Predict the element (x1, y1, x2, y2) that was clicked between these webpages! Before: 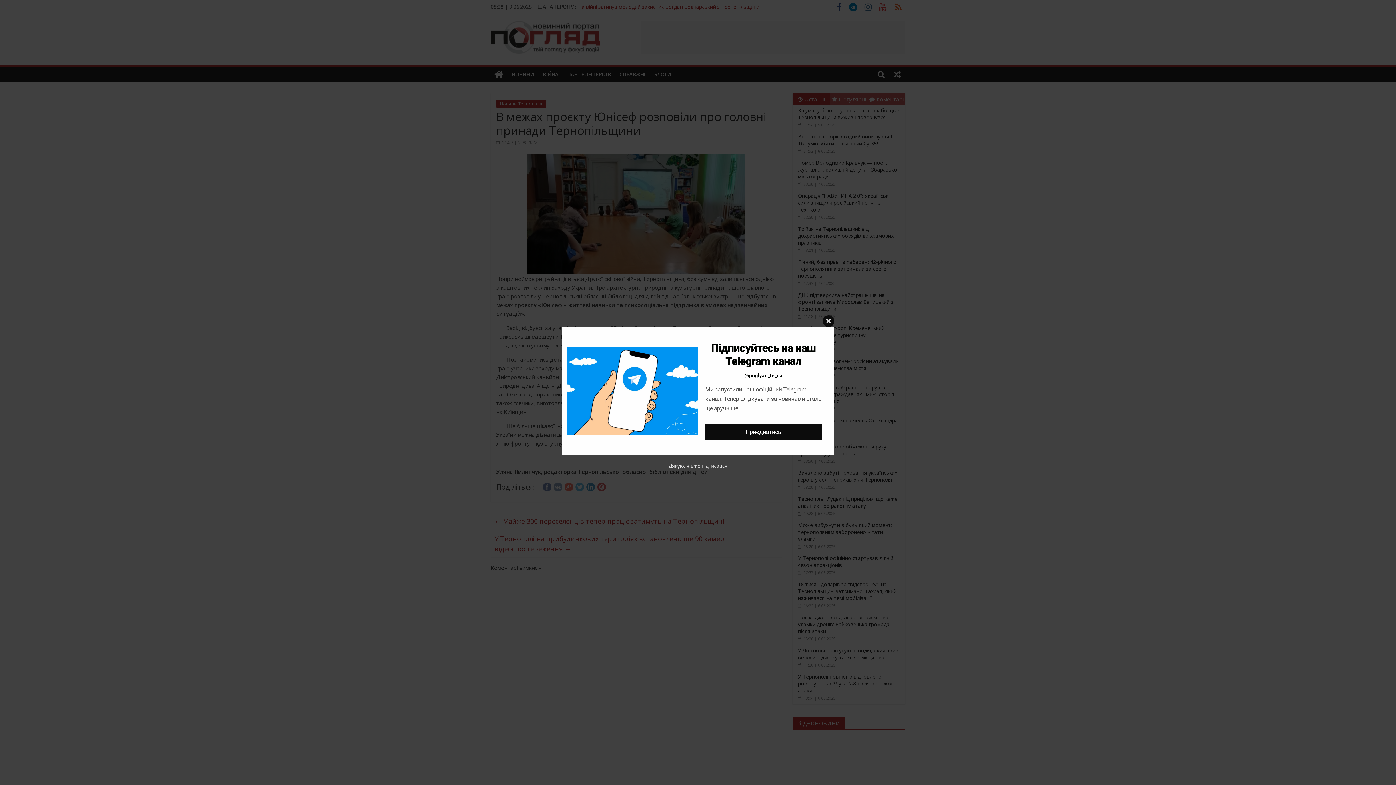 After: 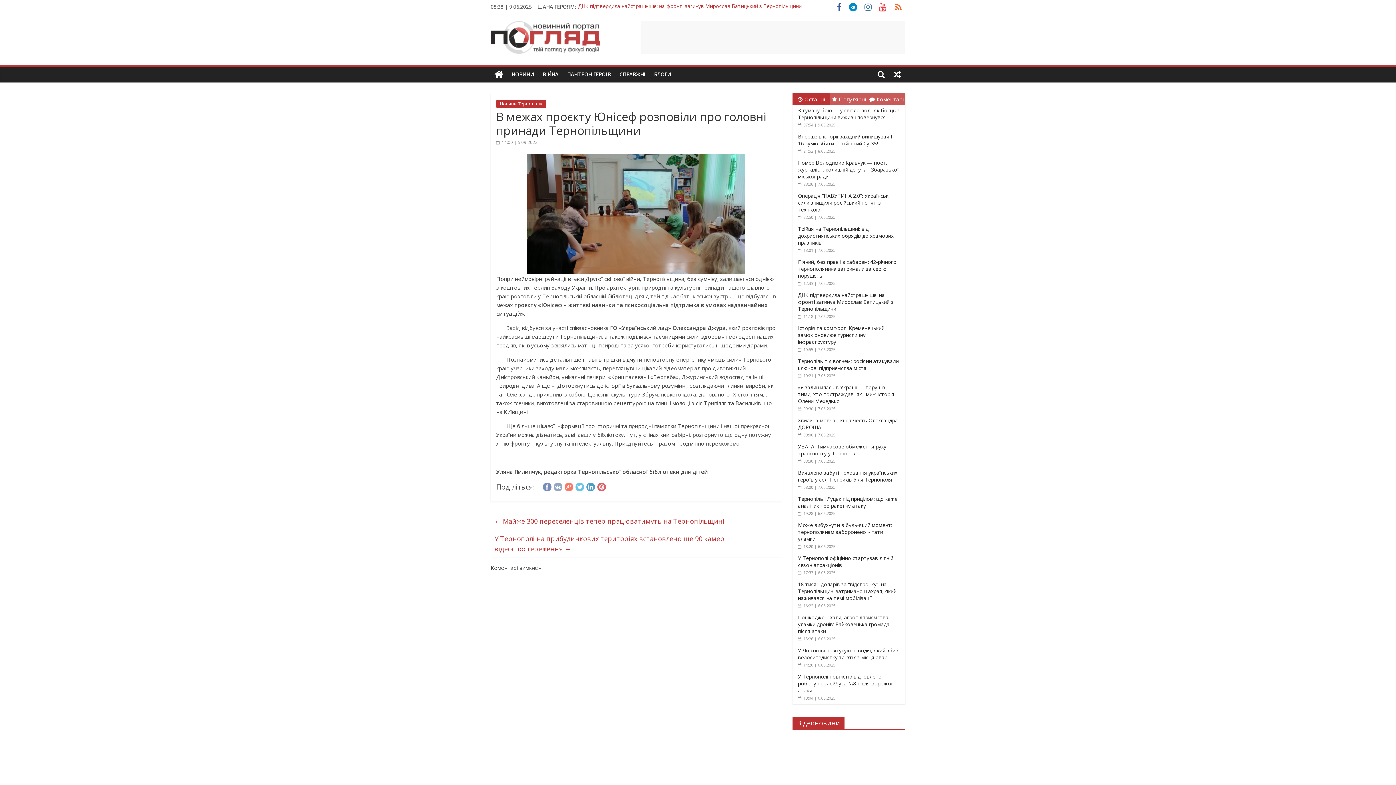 Action: bbox: (822, 315, 834, 327) label: Close this module